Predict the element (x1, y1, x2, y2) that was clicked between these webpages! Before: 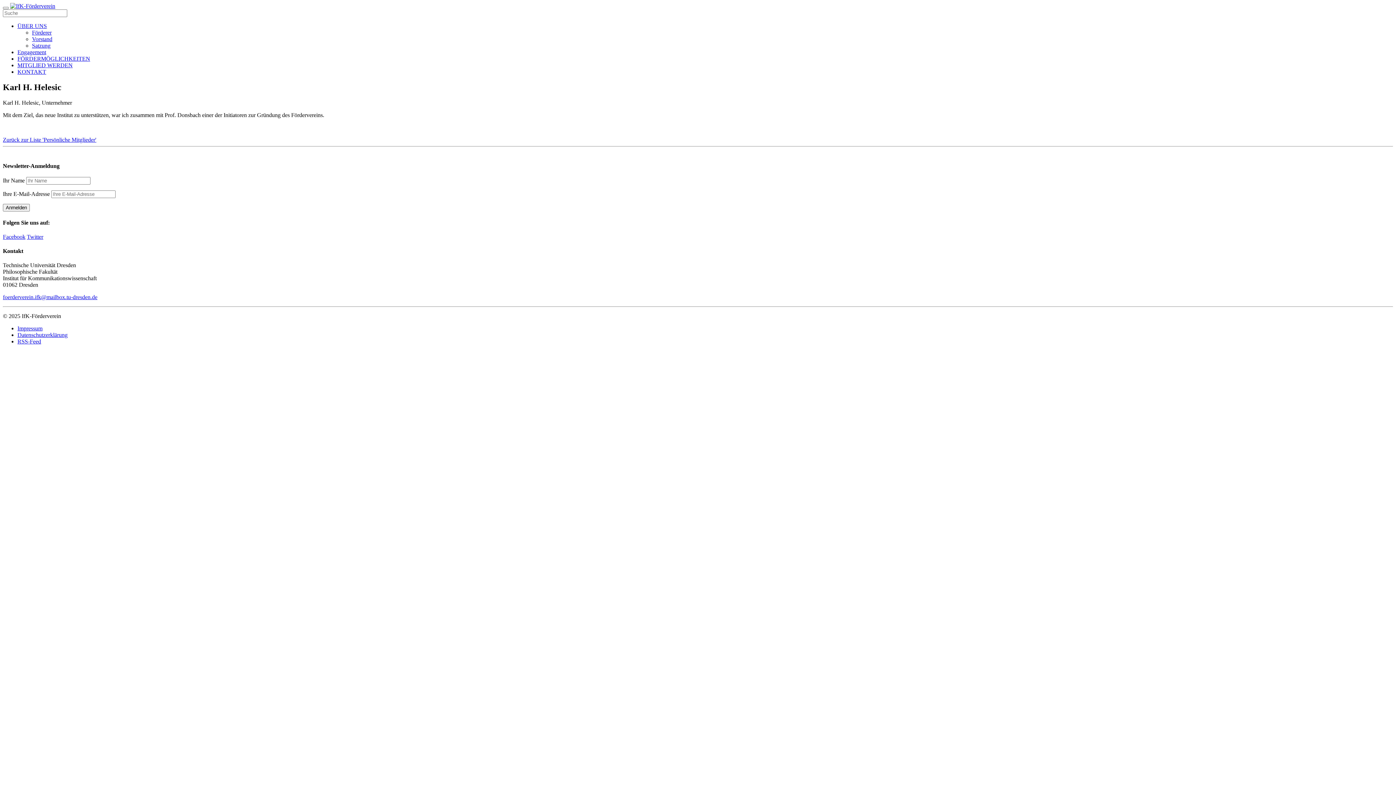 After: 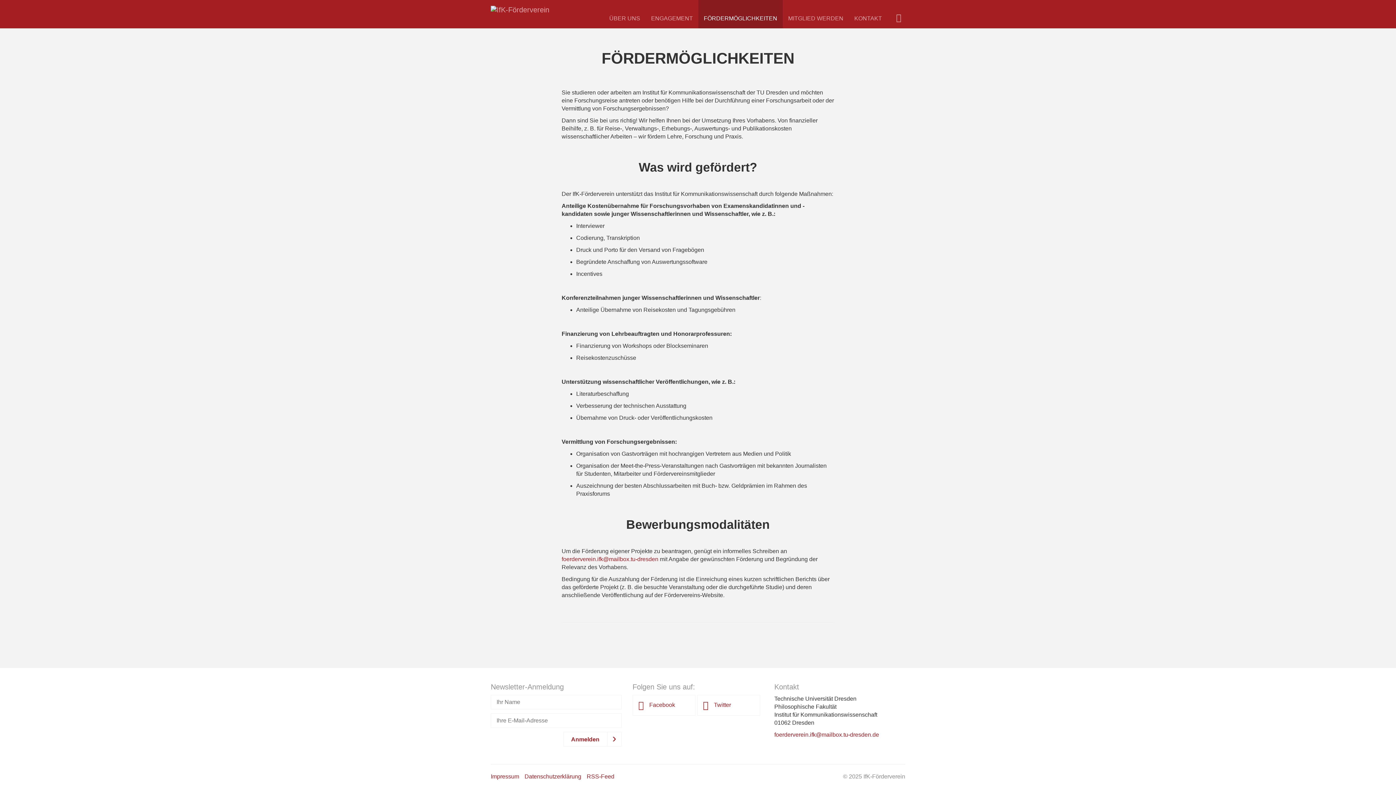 Action: label: FÖRDERMÖGLICHKEITEN bbox: (17, 55, 90, 61)